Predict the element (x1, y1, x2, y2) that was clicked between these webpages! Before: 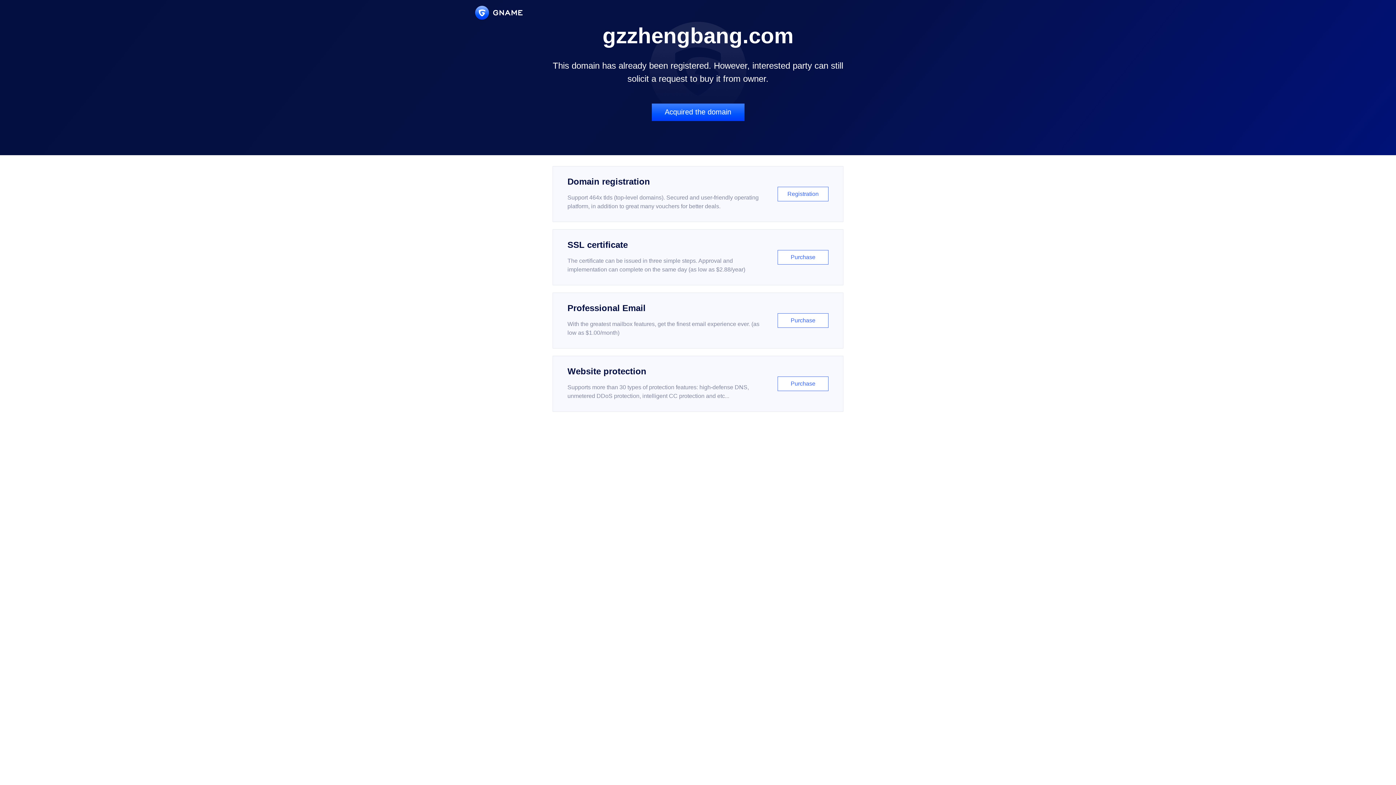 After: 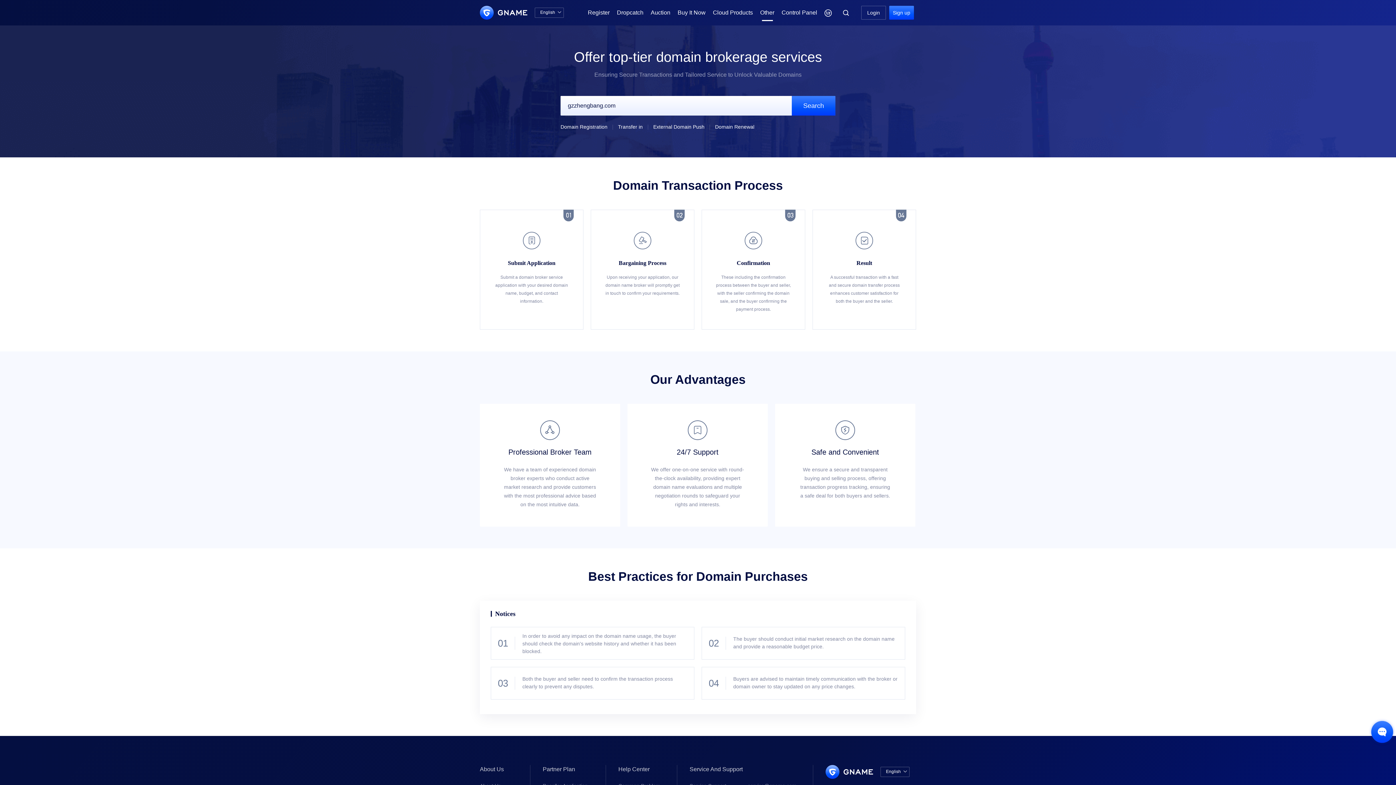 Action: label: Acquired the domain bbox: (651, 103, 744, 121)